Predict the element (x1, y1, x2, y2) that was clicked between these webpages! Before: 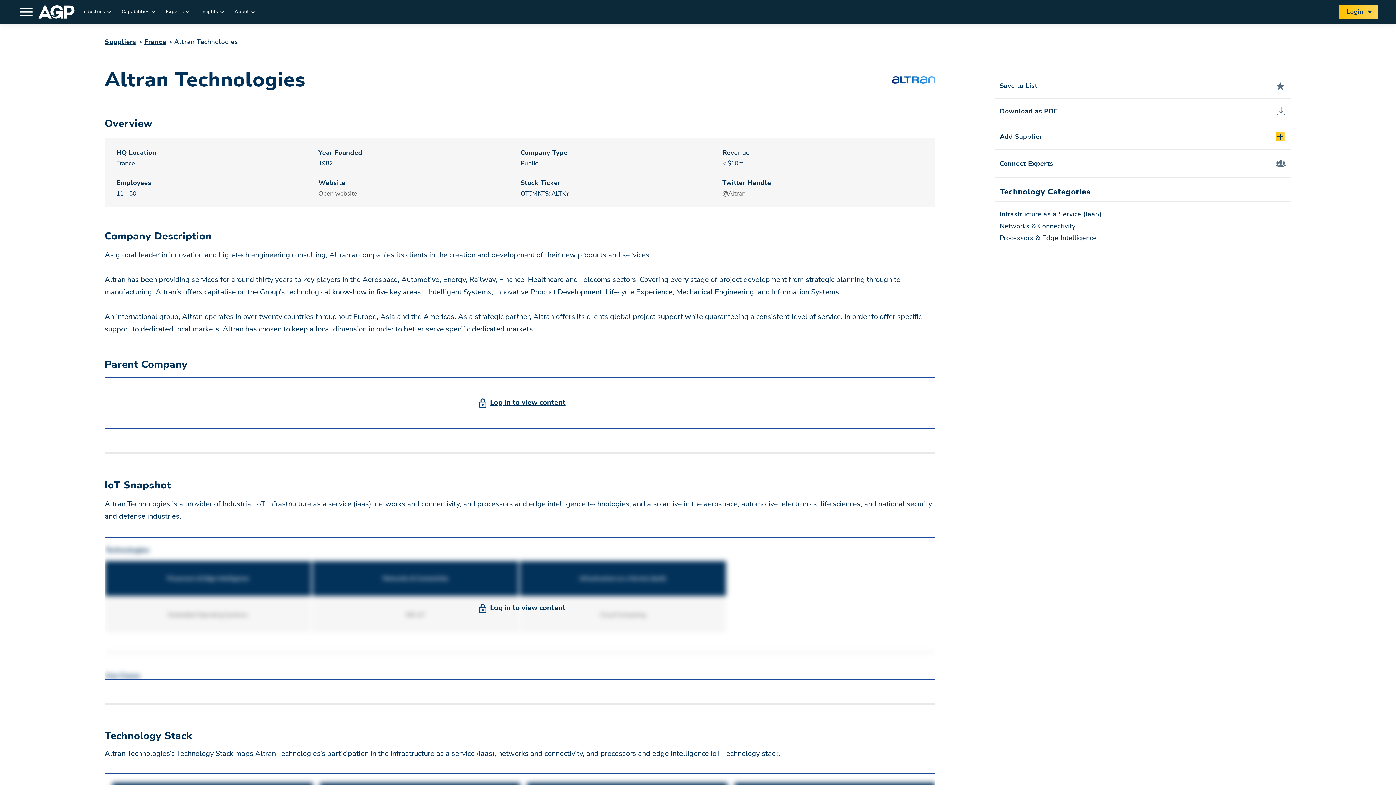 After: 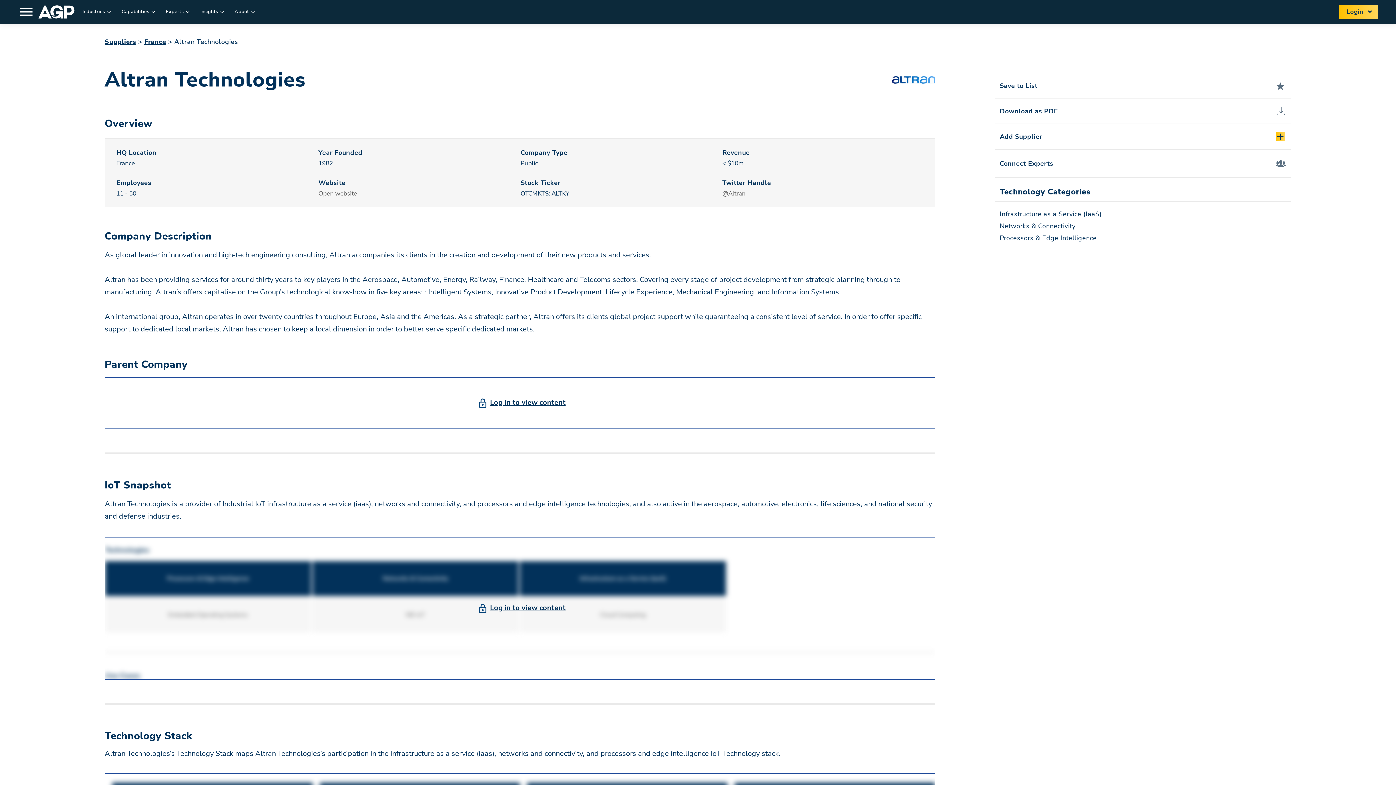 Action: bbox: (318, 189, 357, 197) label: Open website